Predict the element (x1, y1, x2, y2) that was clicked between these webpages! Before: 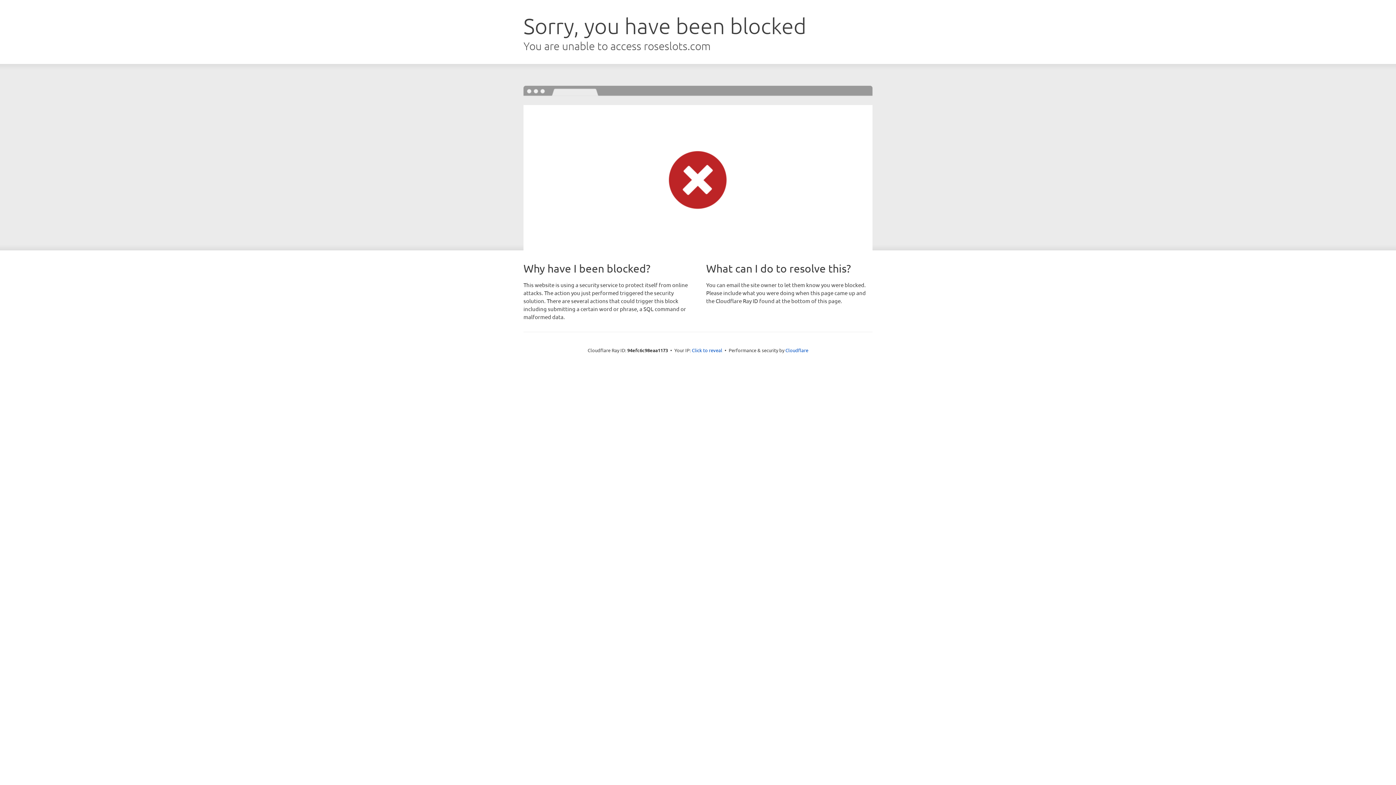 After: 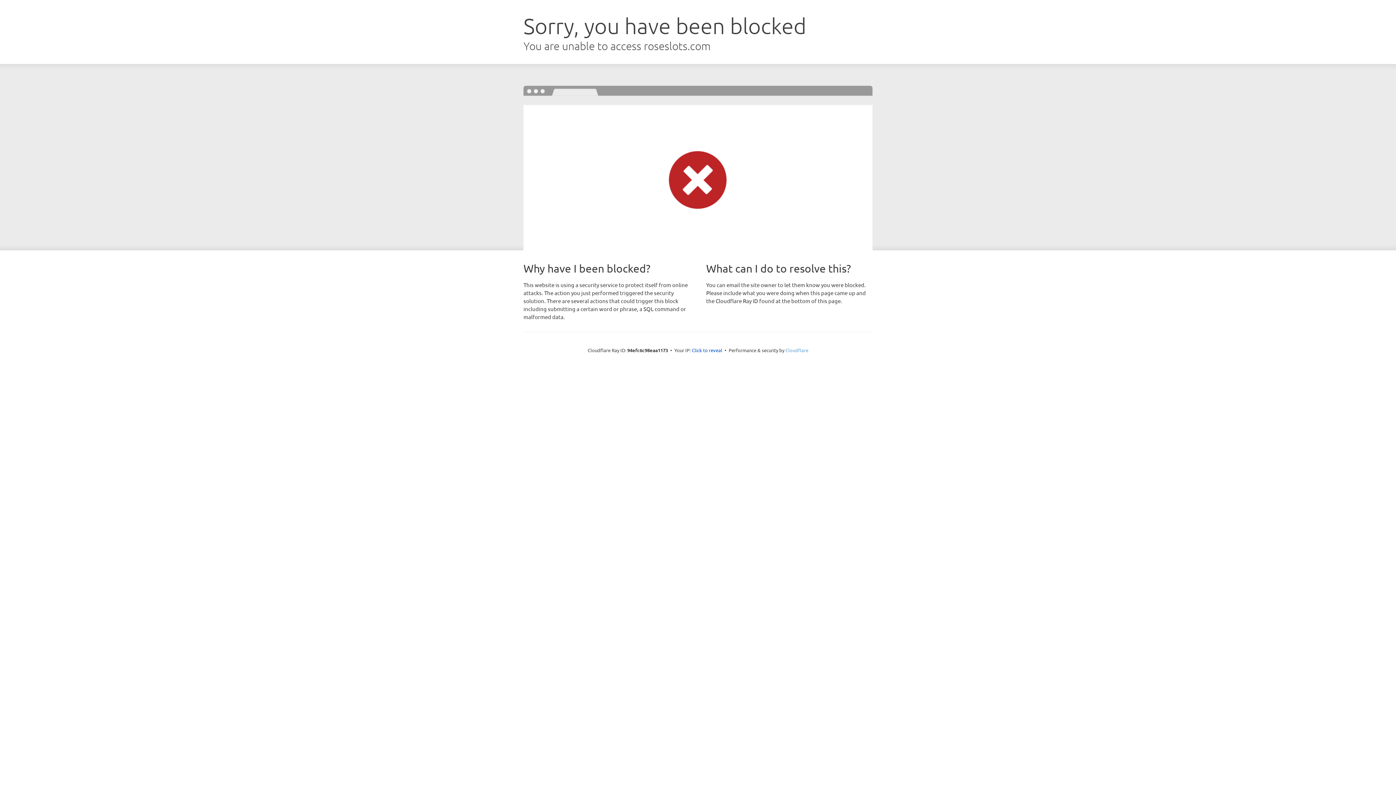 Action: bbox: (785, 347, 808, 353) label: Cloudflare